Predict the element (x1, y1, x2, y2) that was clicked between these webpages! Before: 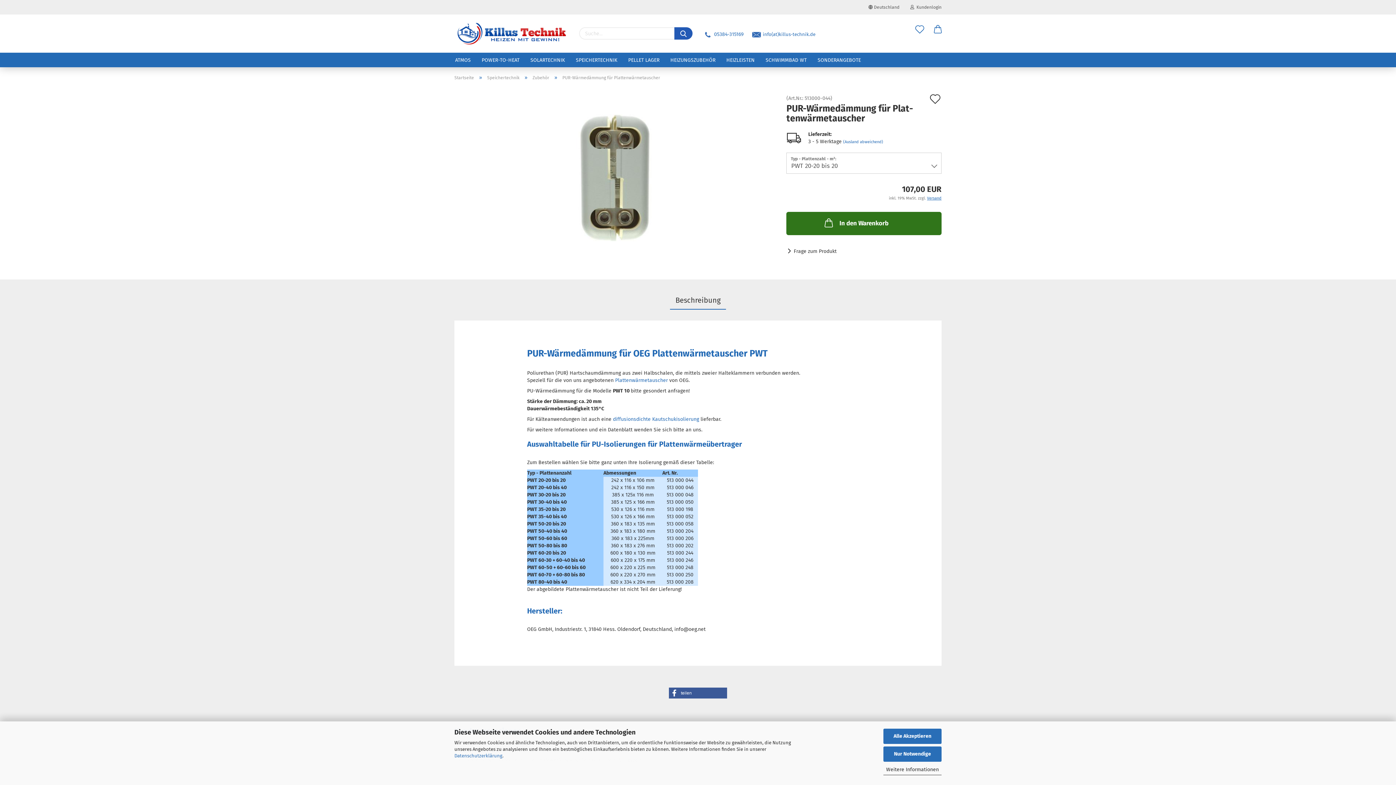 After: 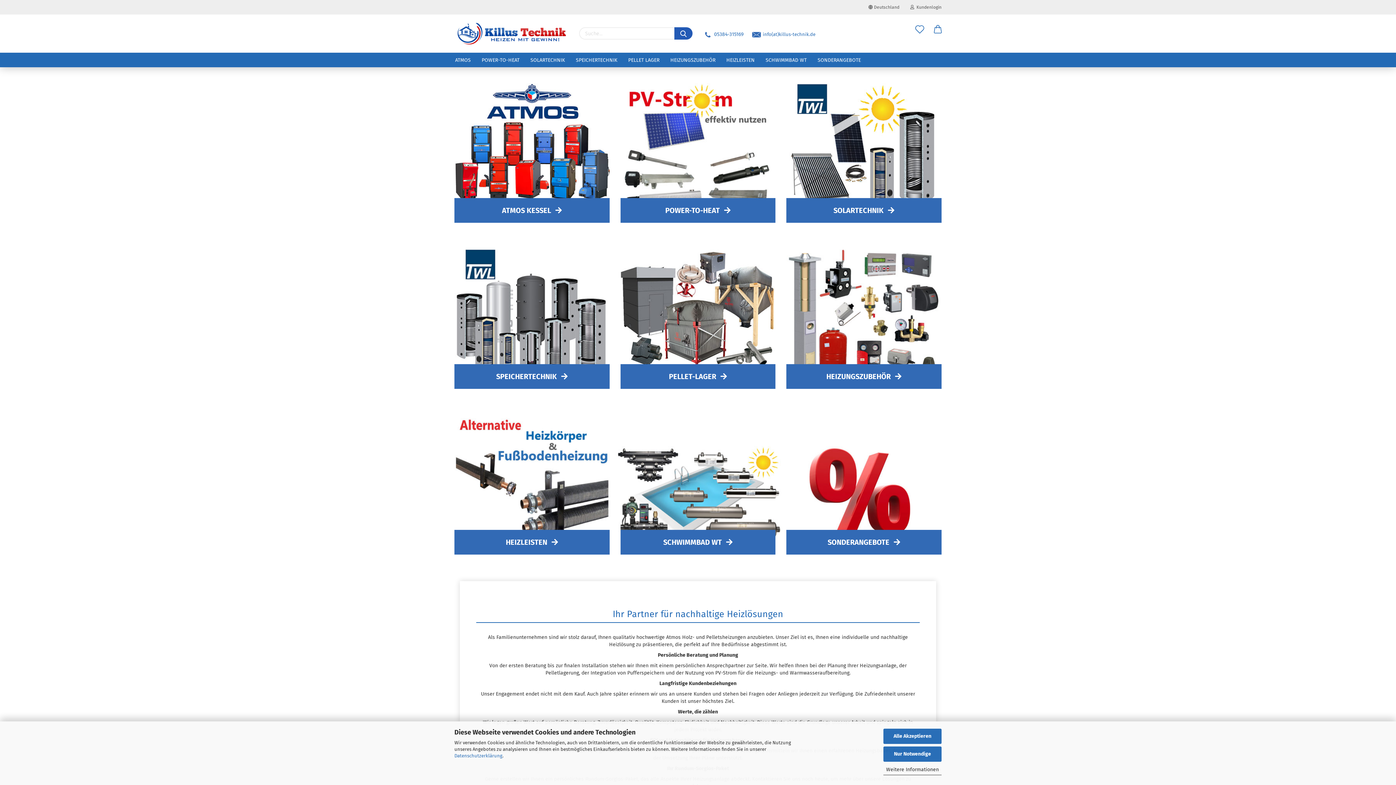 Action: bbox: (454, 14, 568, 52)